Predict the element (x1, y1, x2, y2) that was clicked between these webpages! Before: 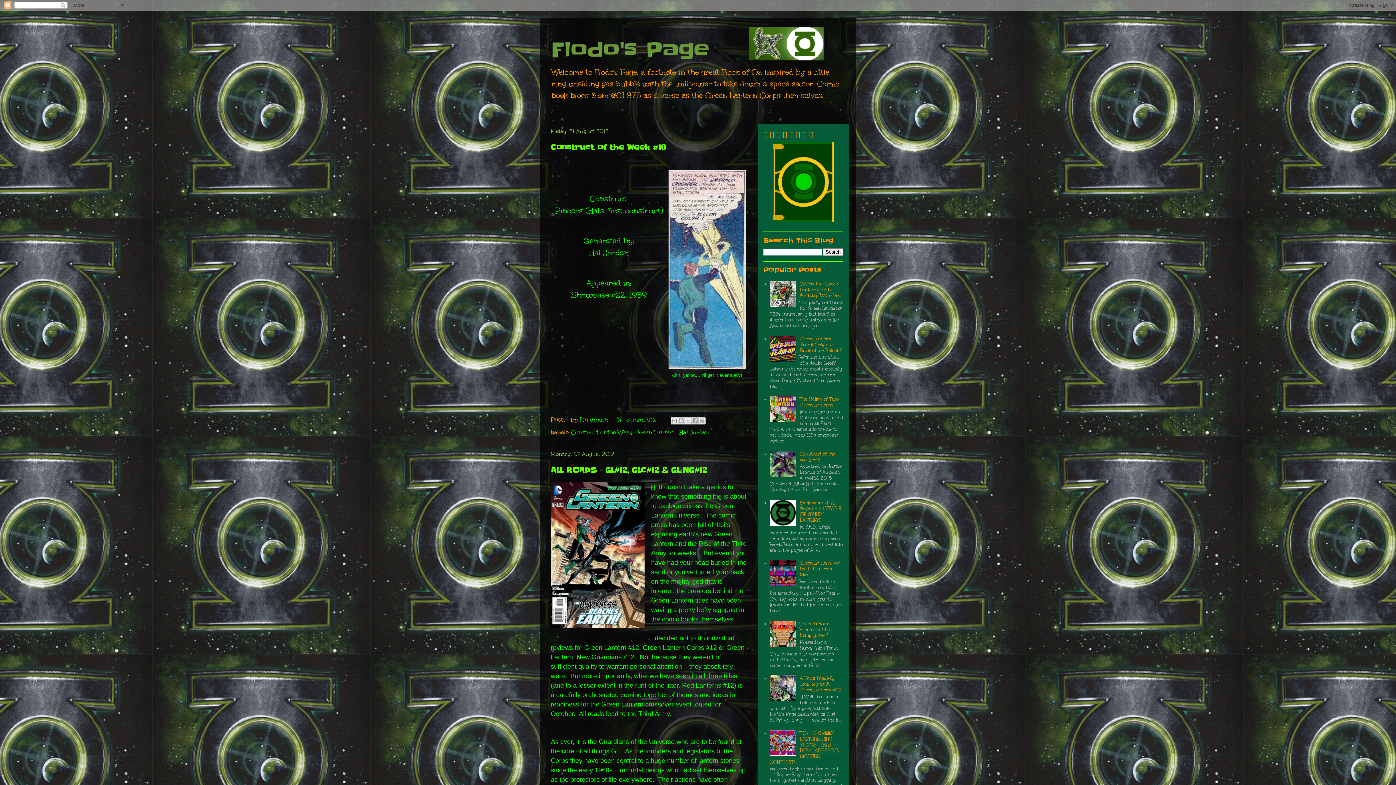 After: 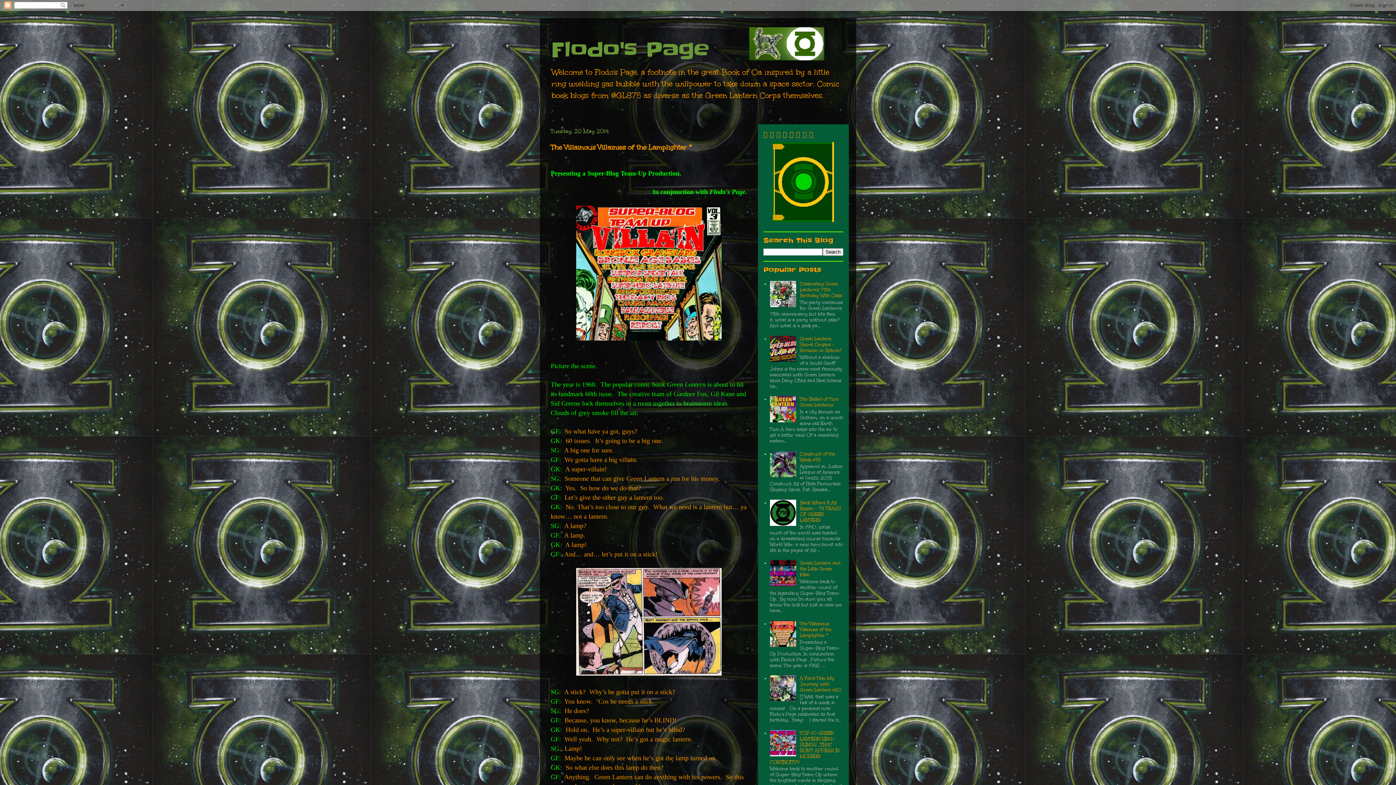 Action: bbox: (800, 621, 831, 638) label: The Villainous Villainies of the Lamplighter *